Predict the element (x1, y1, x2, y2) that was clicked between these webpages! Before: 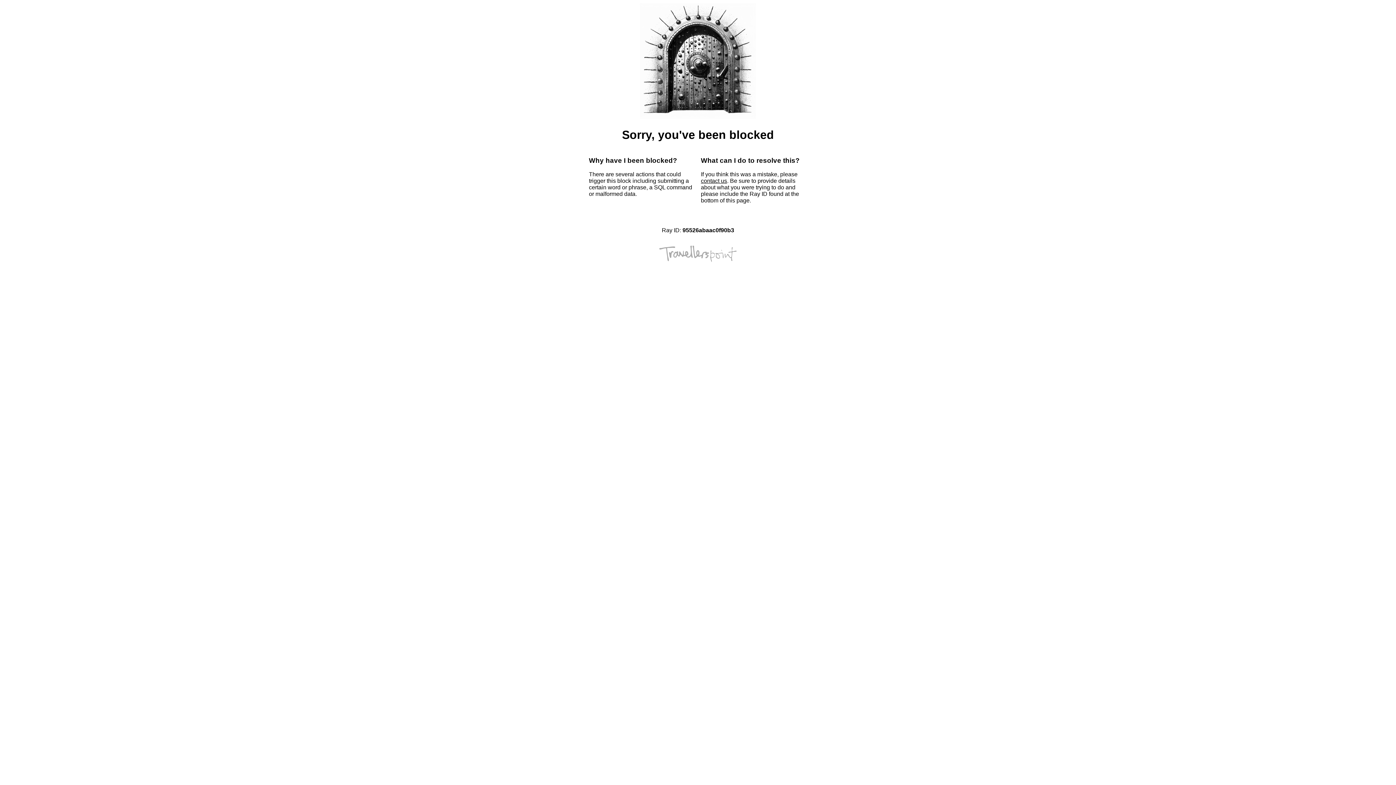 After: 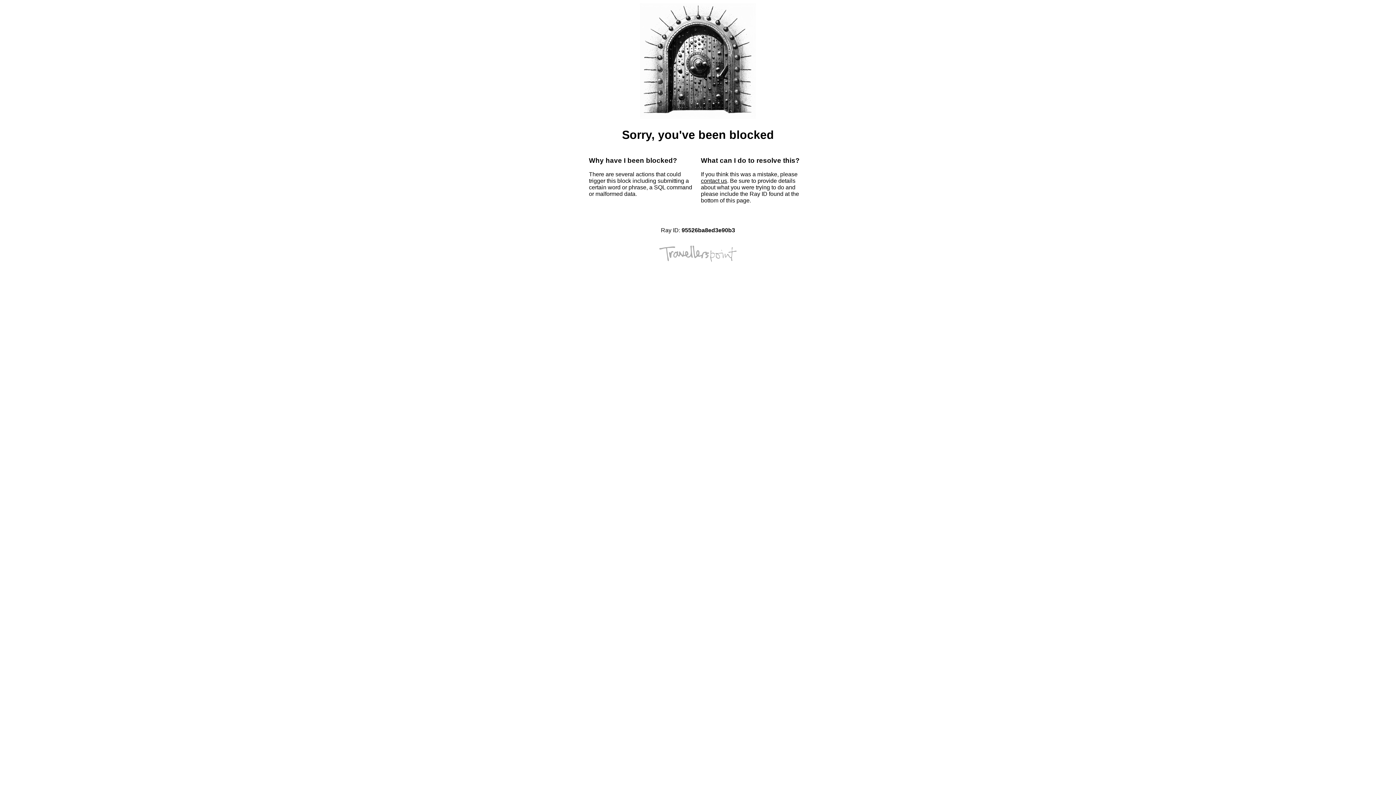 Action: bbox: (701, 177, 727, 184) label: contact us